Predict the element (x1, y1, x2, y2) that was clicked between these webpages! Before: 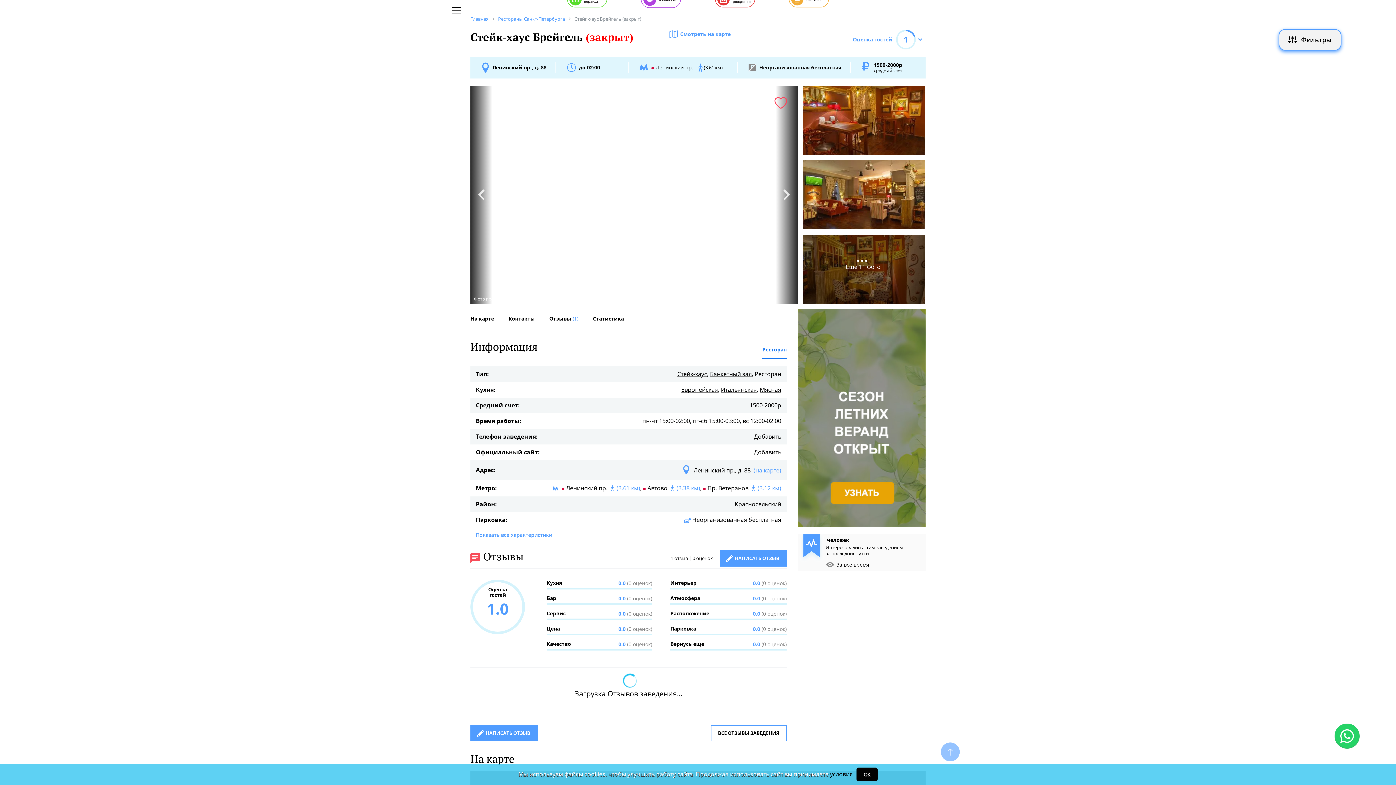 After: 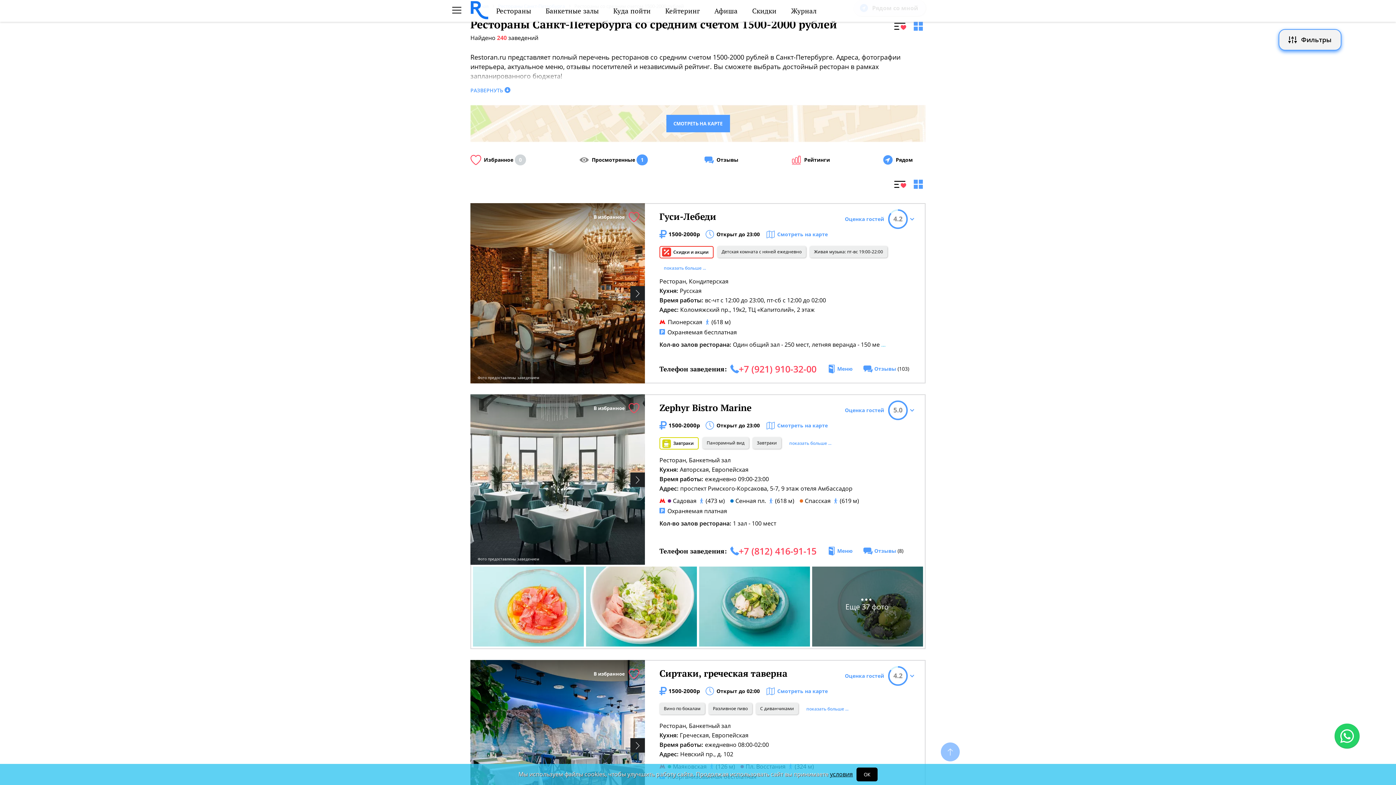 Action: label: 1500-2000р bbox: (749, 401, 781, 409)